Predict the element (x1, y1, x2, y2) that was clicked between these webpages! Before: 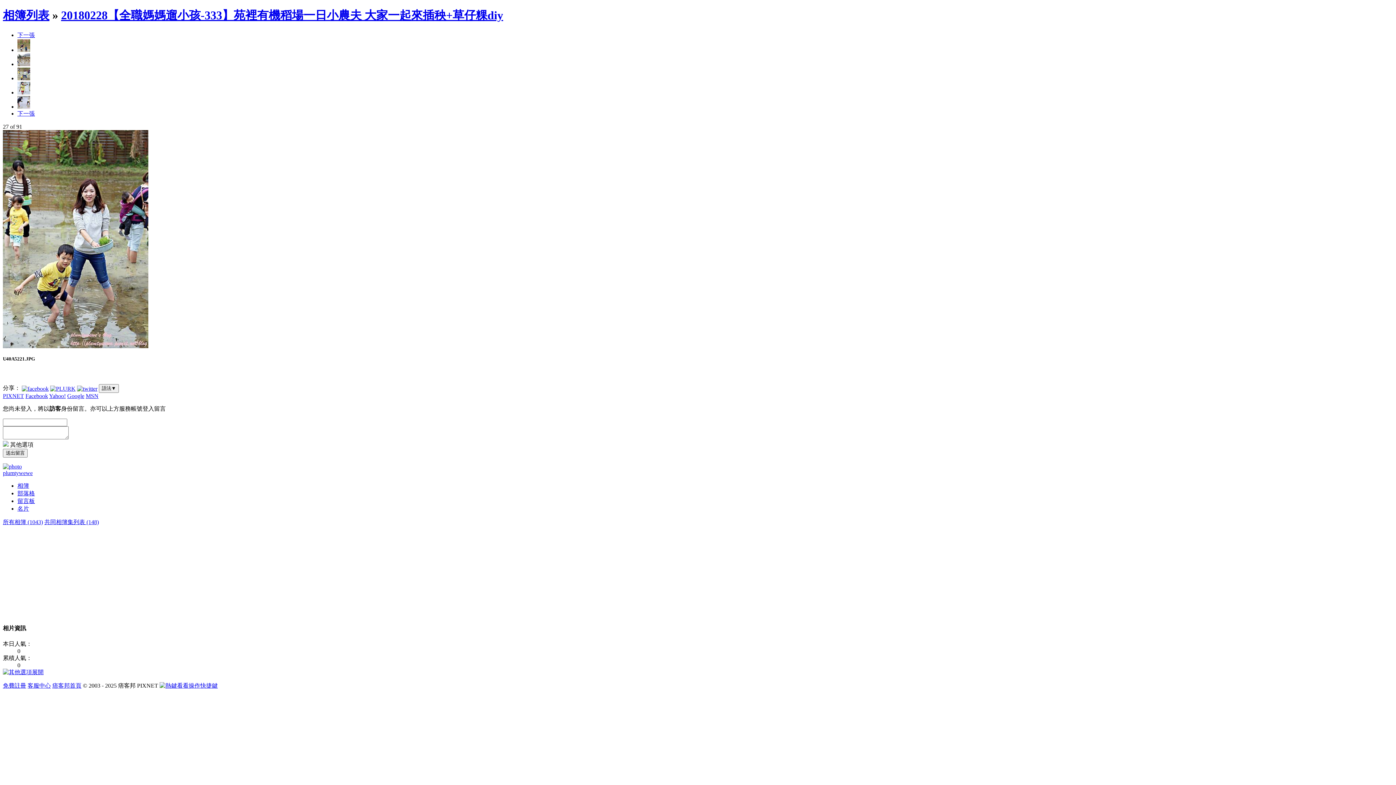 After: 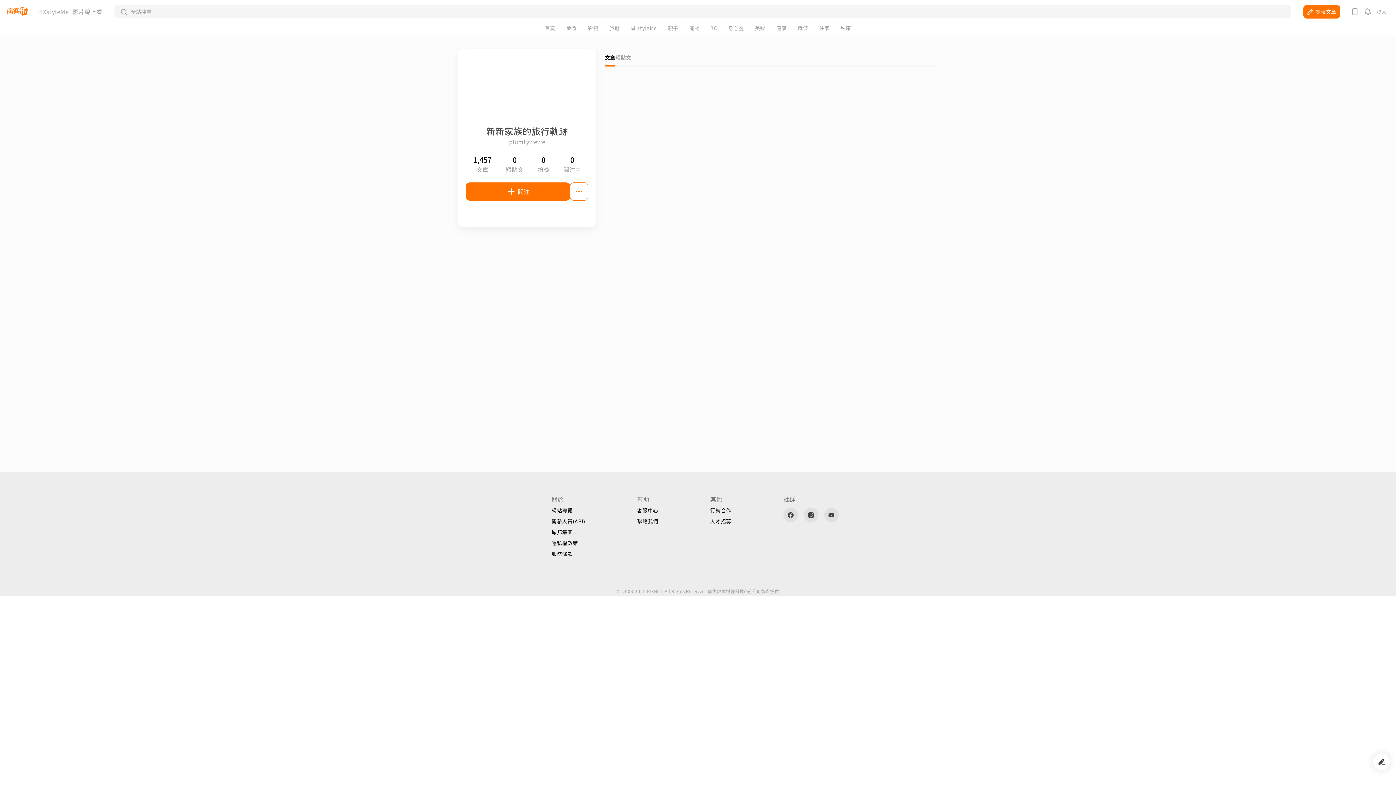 Action: label: 名片 bbox: (17, 505, 29, 512)